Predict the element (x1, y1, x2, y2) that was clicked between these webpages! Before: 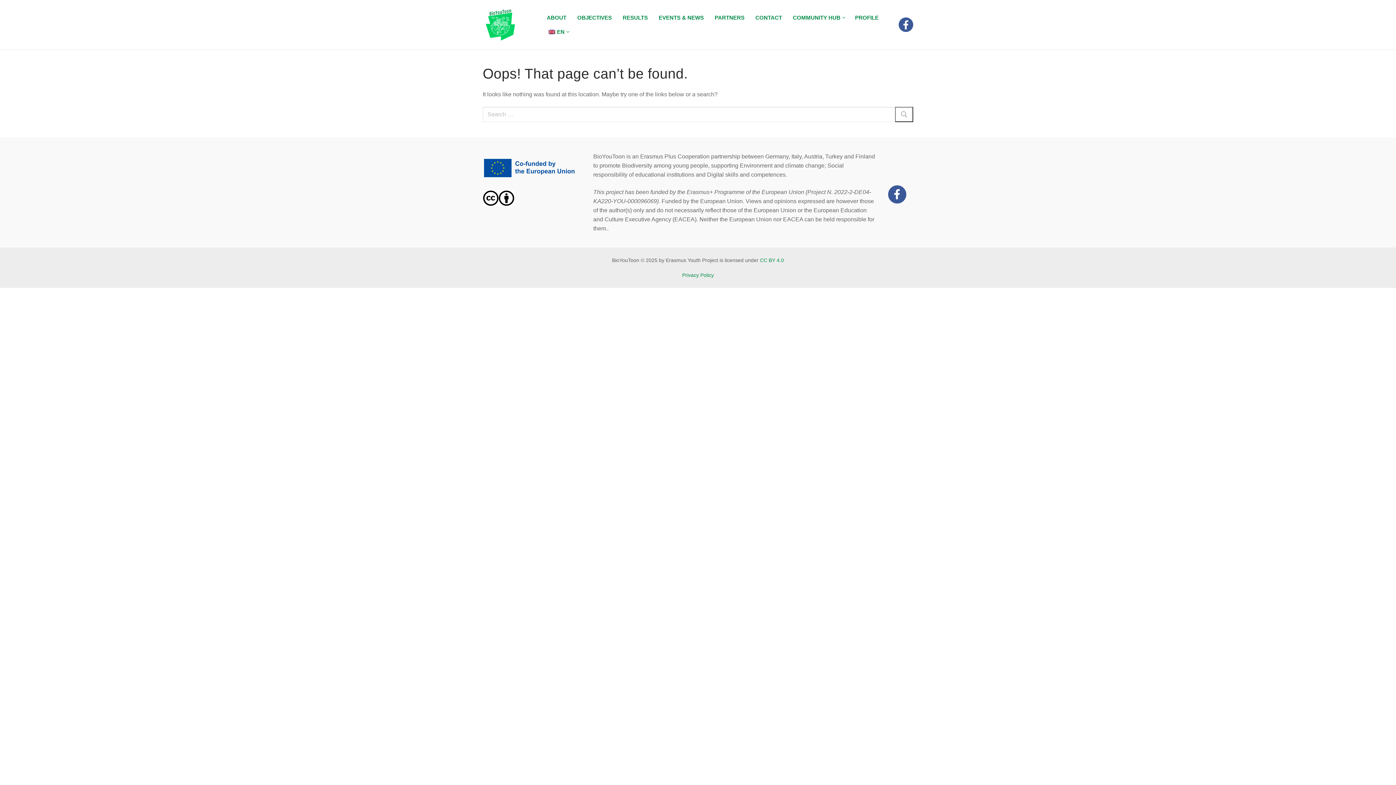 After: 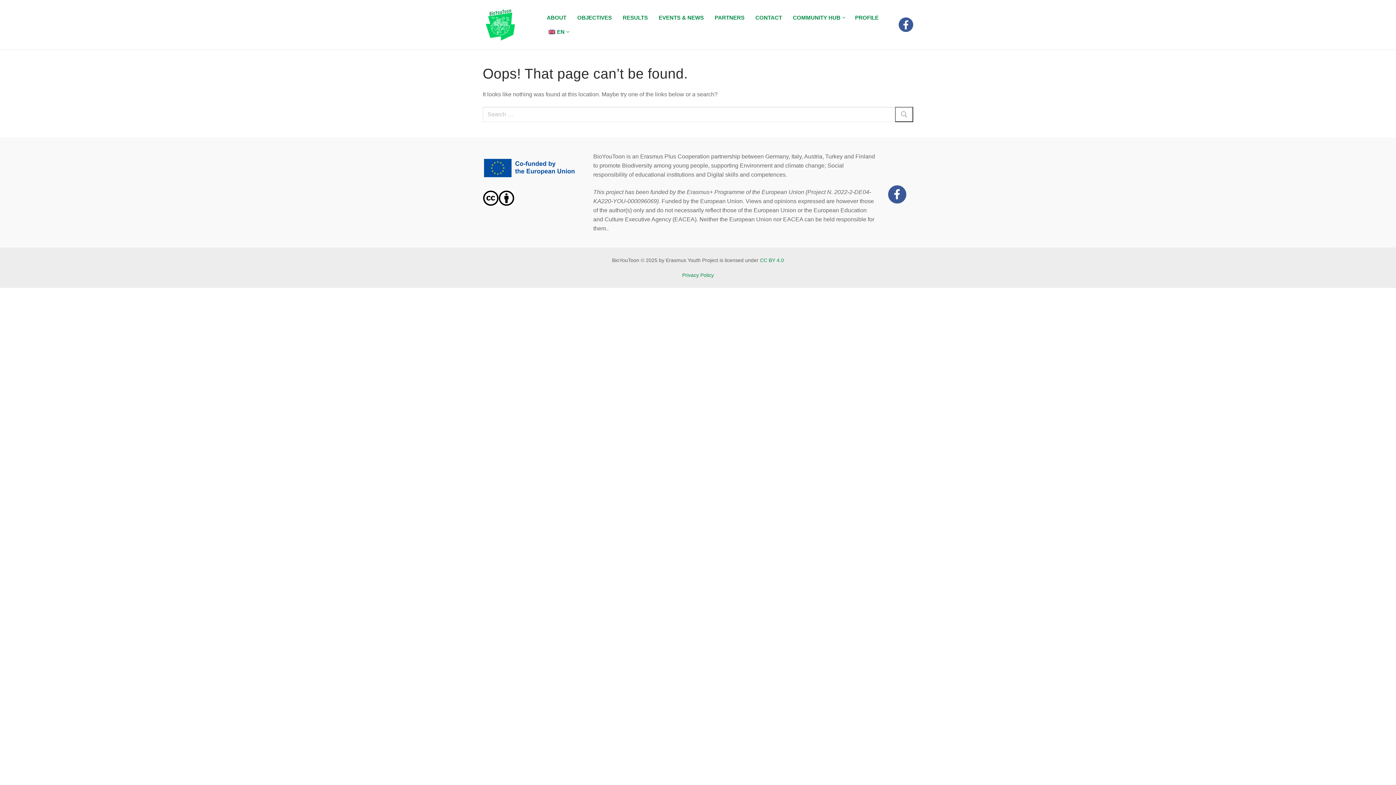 Action: label: EN
  bbox: (542, 24, 573, 38)